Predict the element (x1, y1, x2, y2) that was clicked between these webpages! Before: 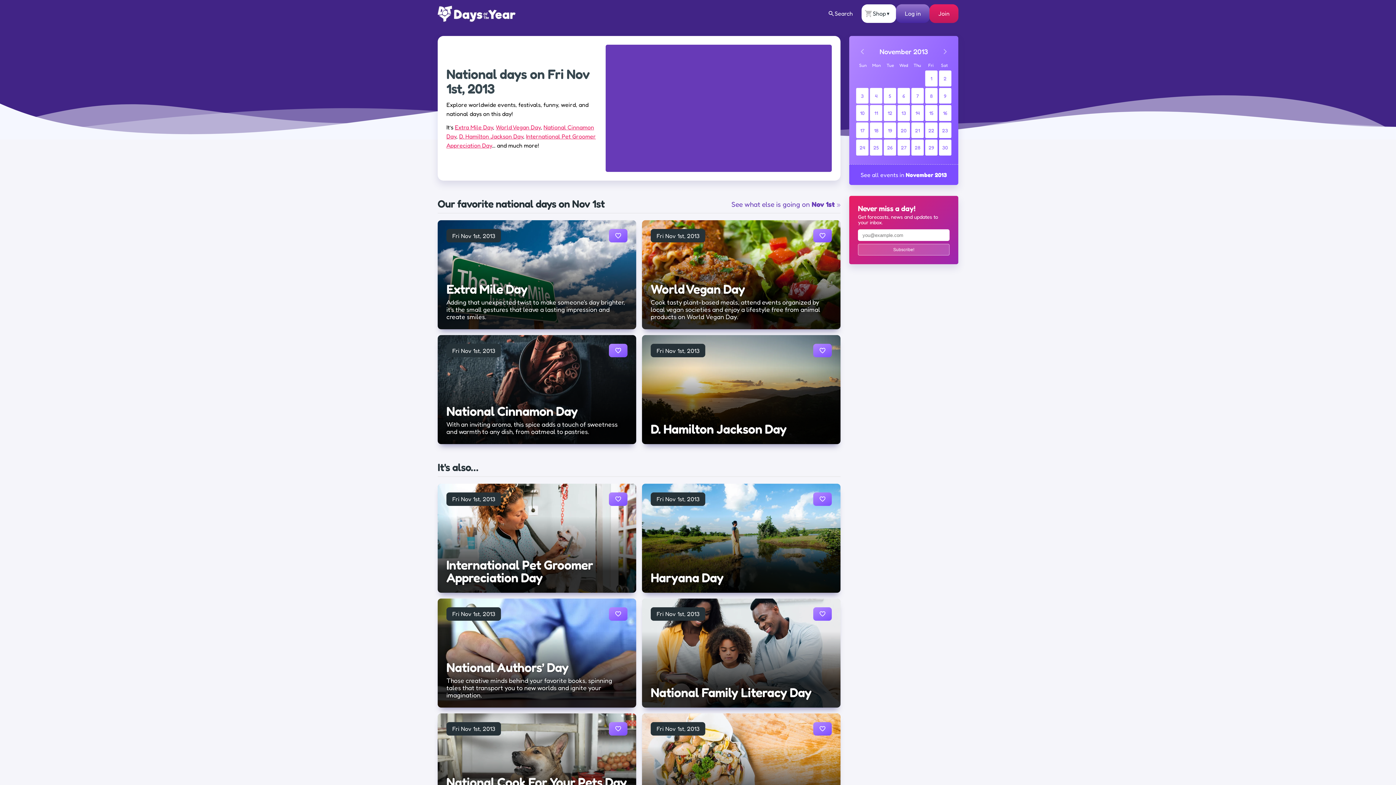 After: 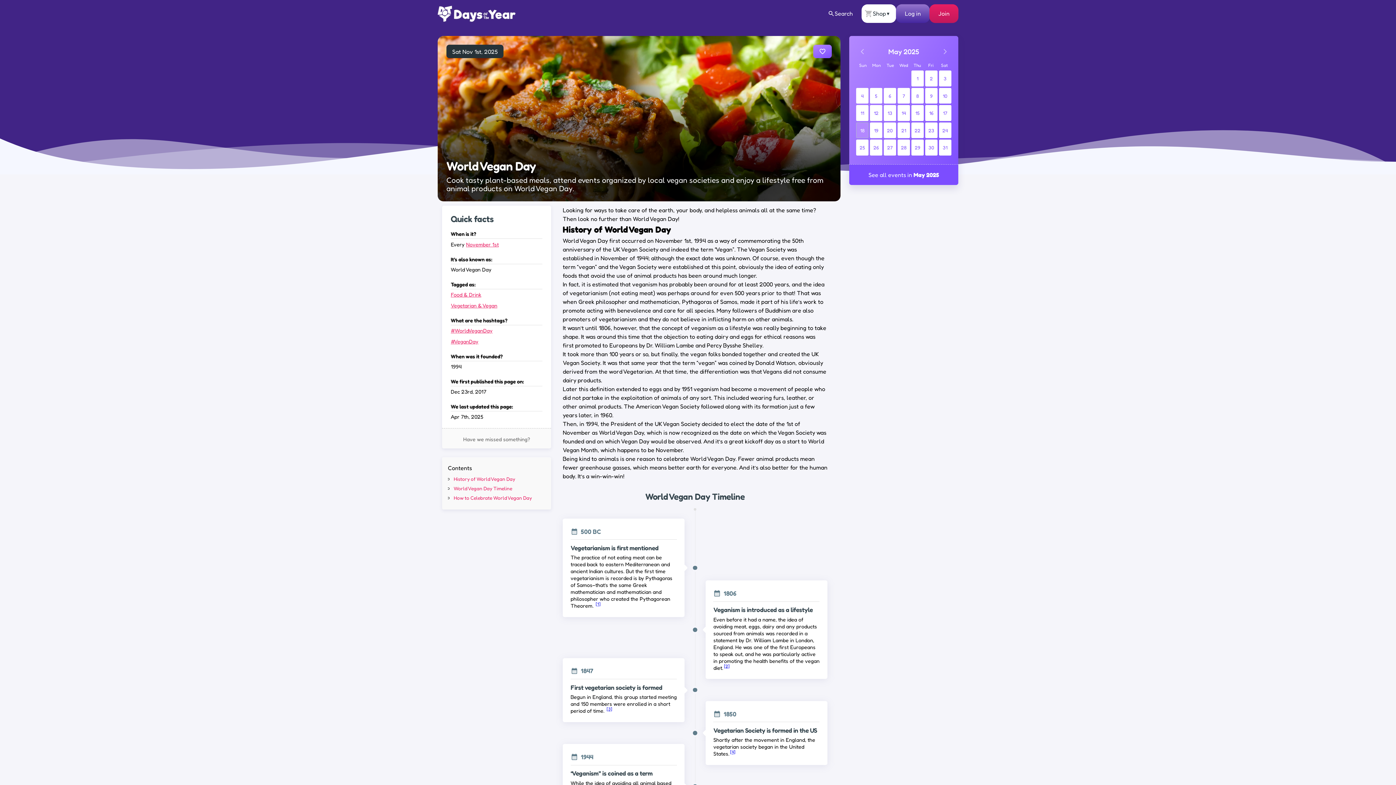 Action: bbox: (496, 123, 540, 130) label: World Vegan Day